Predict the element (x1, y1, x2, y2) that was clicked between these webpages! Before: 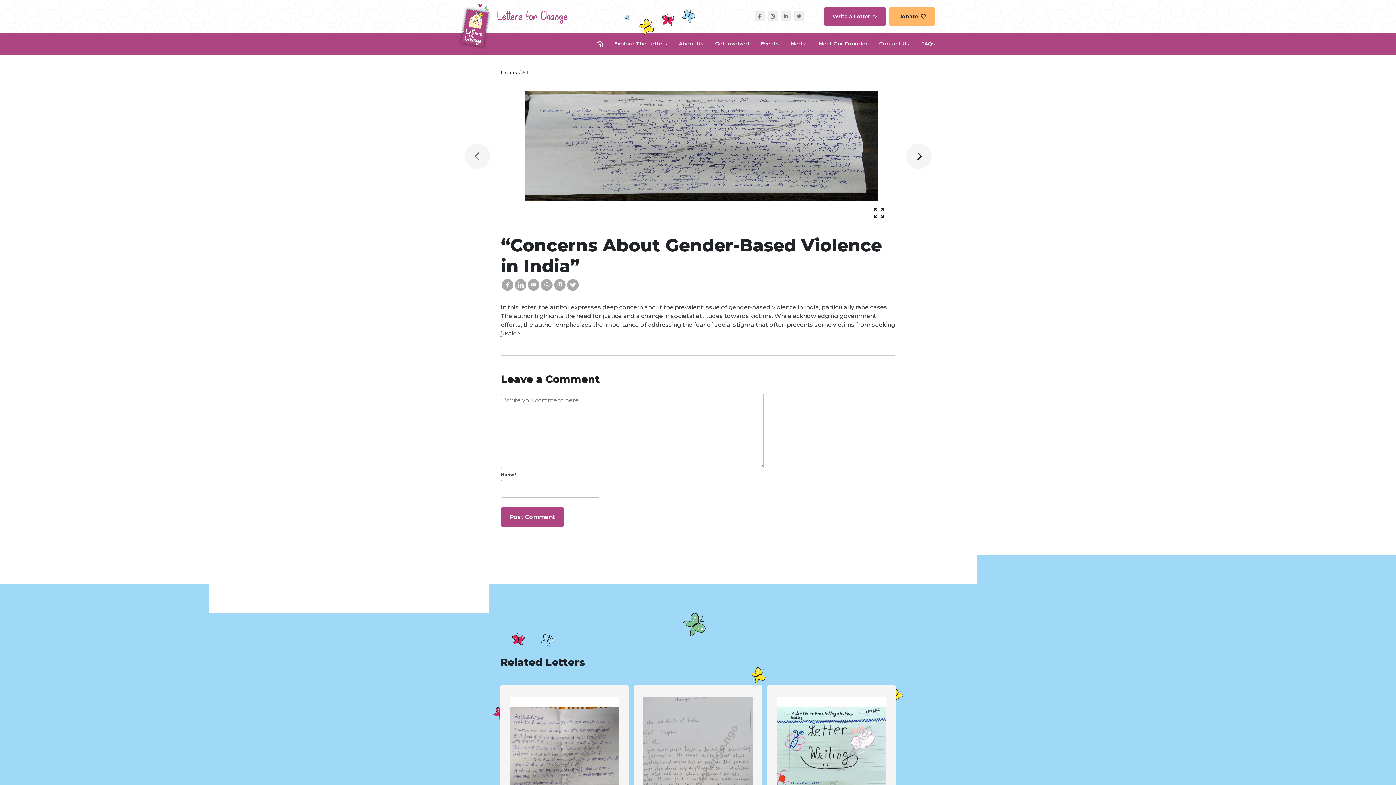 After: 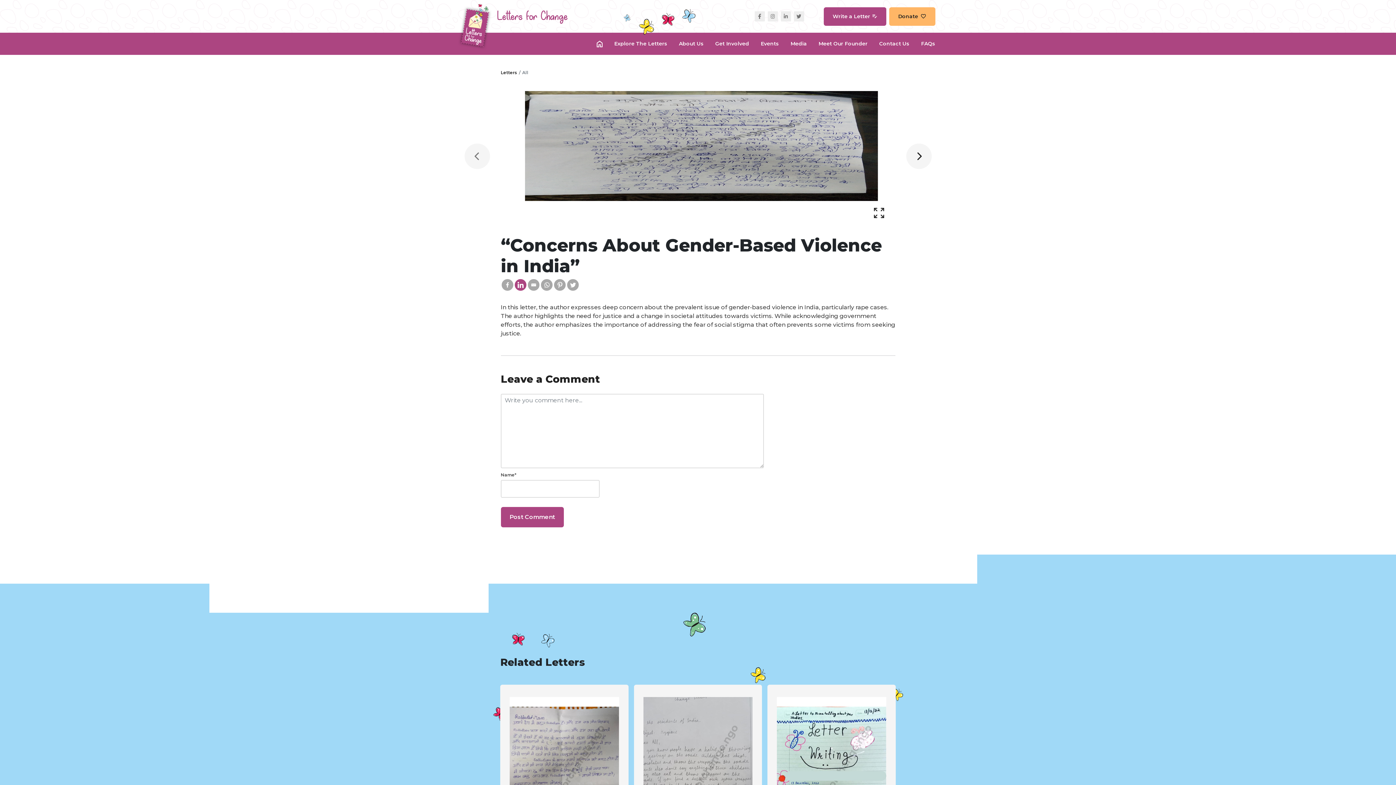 Action: bbox: (514, 279, 526, 290) label: Linkedin